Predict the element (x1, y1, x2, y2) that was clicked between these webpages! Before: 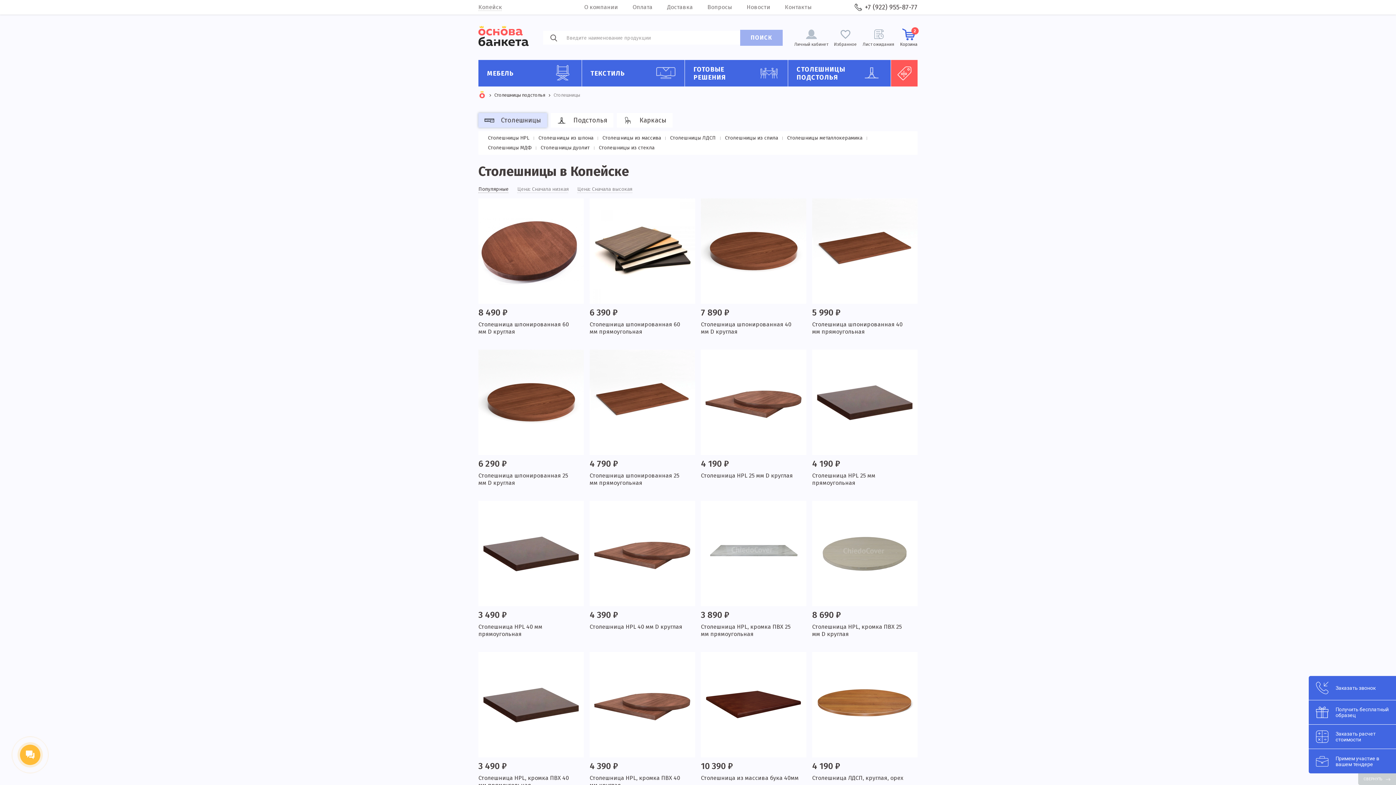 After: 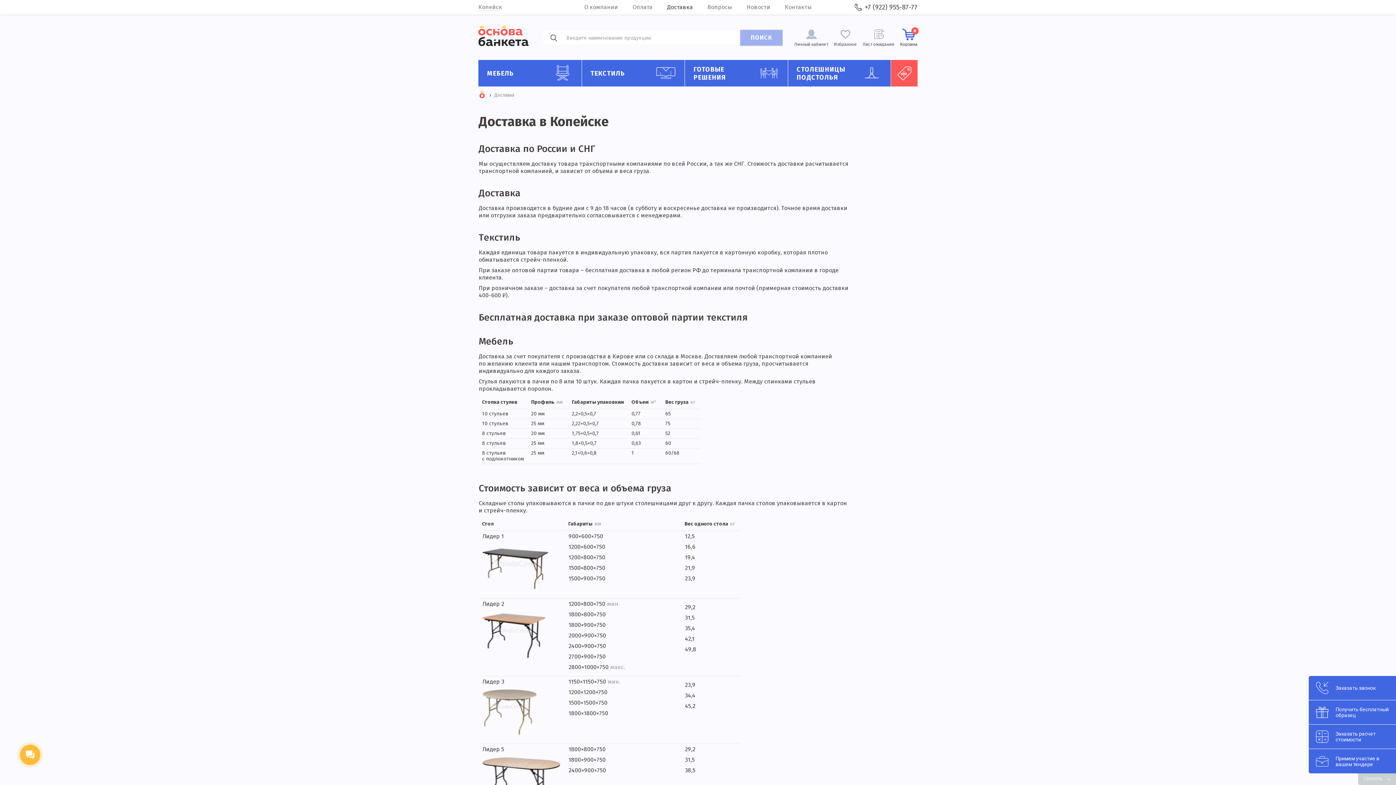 Action: bbox: (665, 0, 694, 14) label: Доставка